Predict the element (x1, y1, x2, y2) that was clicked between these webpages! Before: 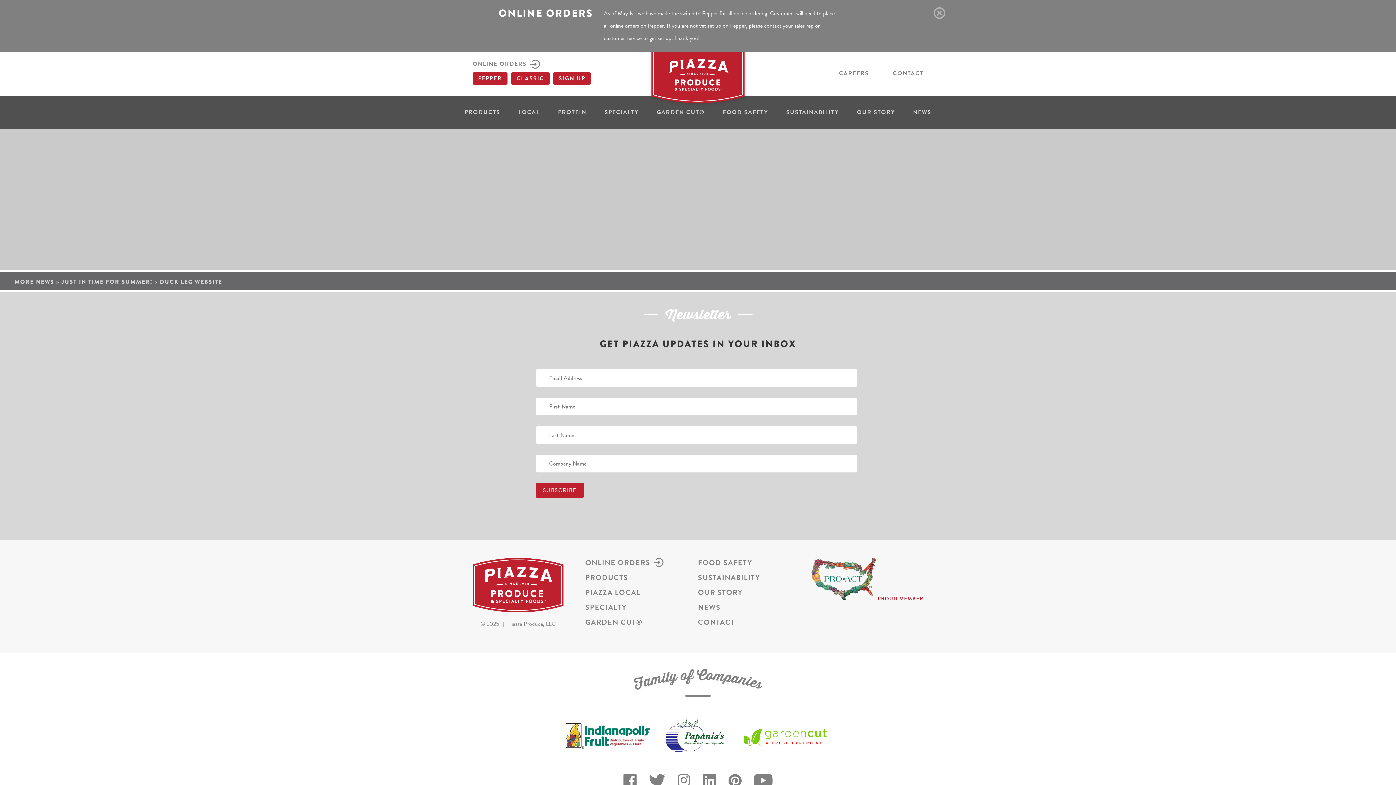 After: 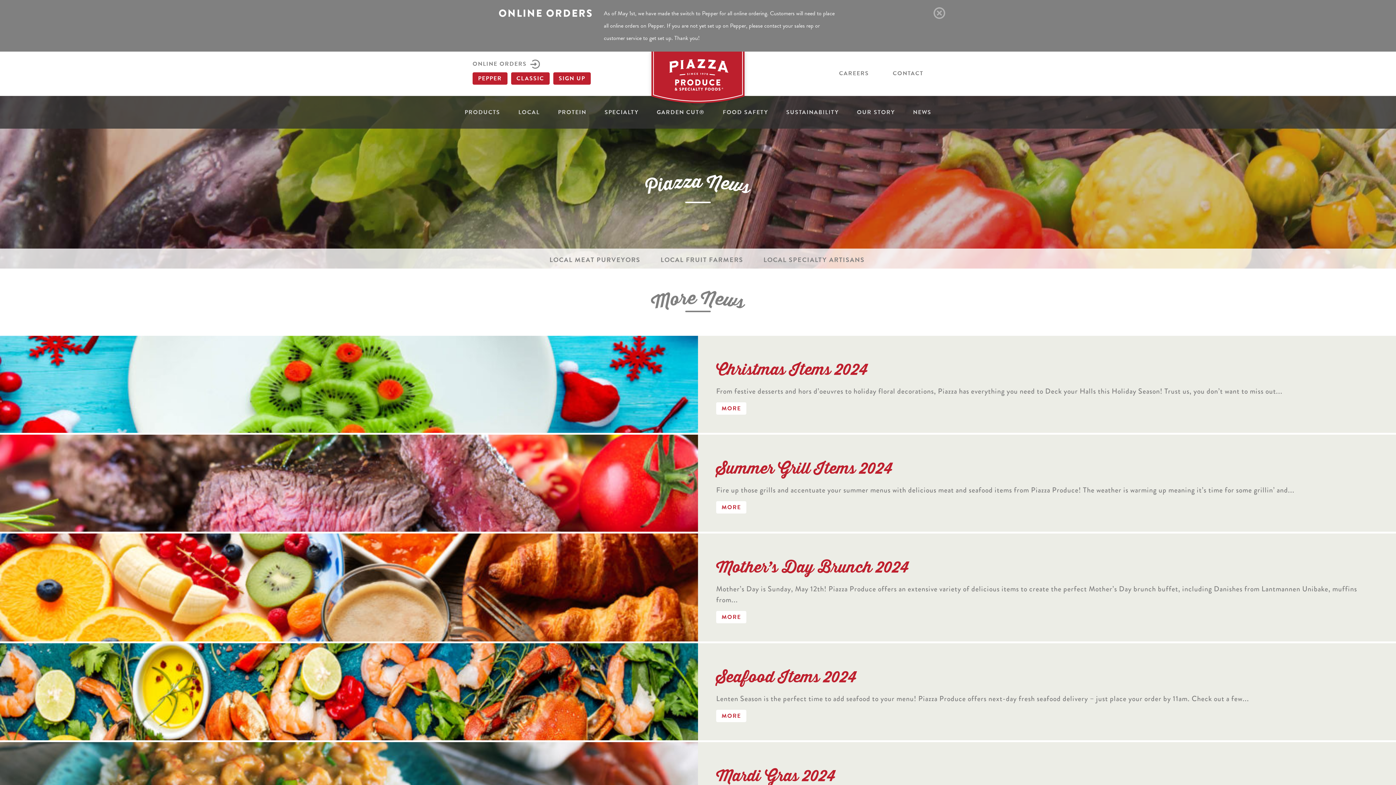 Action: bbox: (14, 277, 54, 286) label: MORE NEWS